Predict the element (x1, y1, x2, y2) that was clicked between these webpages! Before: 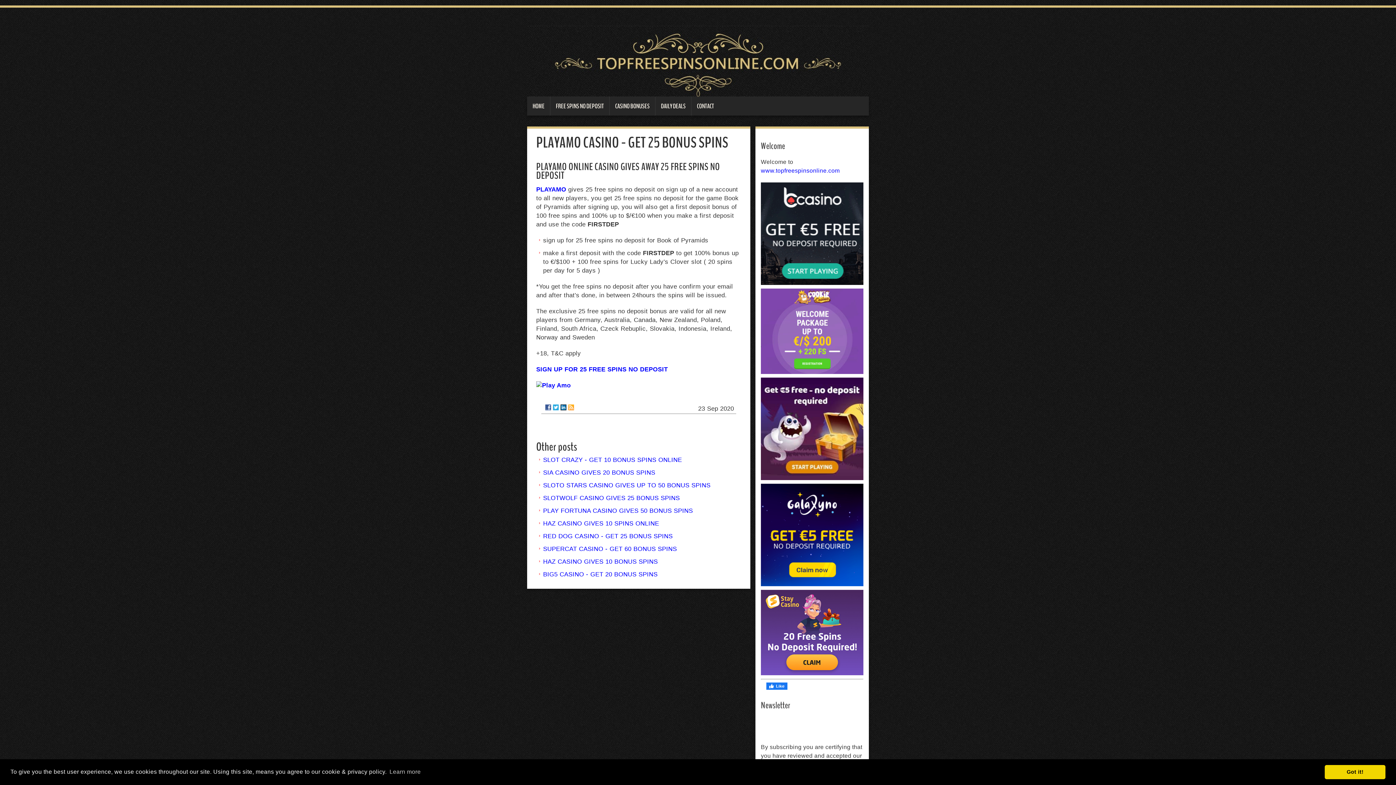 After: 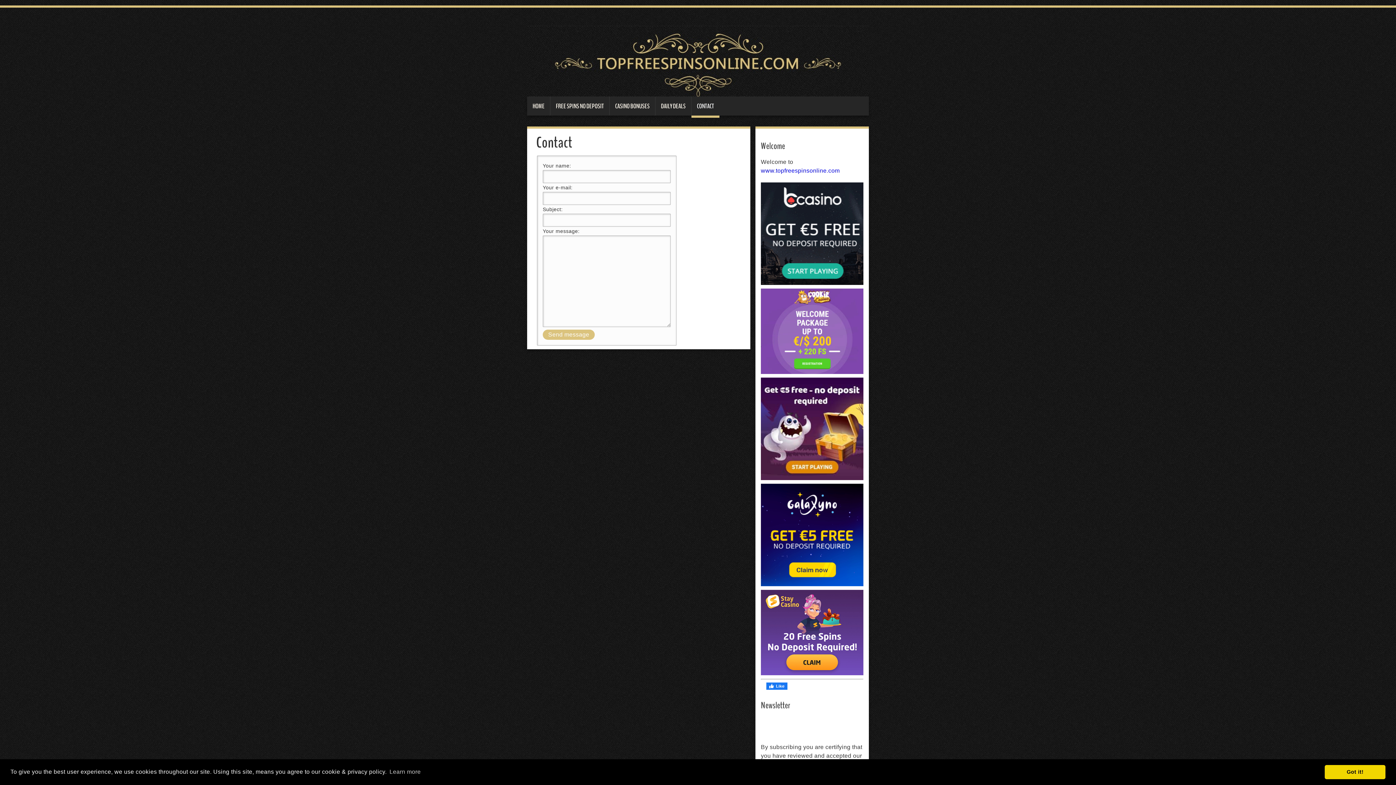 Action: label: CONTACT bbox: (691, 96, 719, 115)